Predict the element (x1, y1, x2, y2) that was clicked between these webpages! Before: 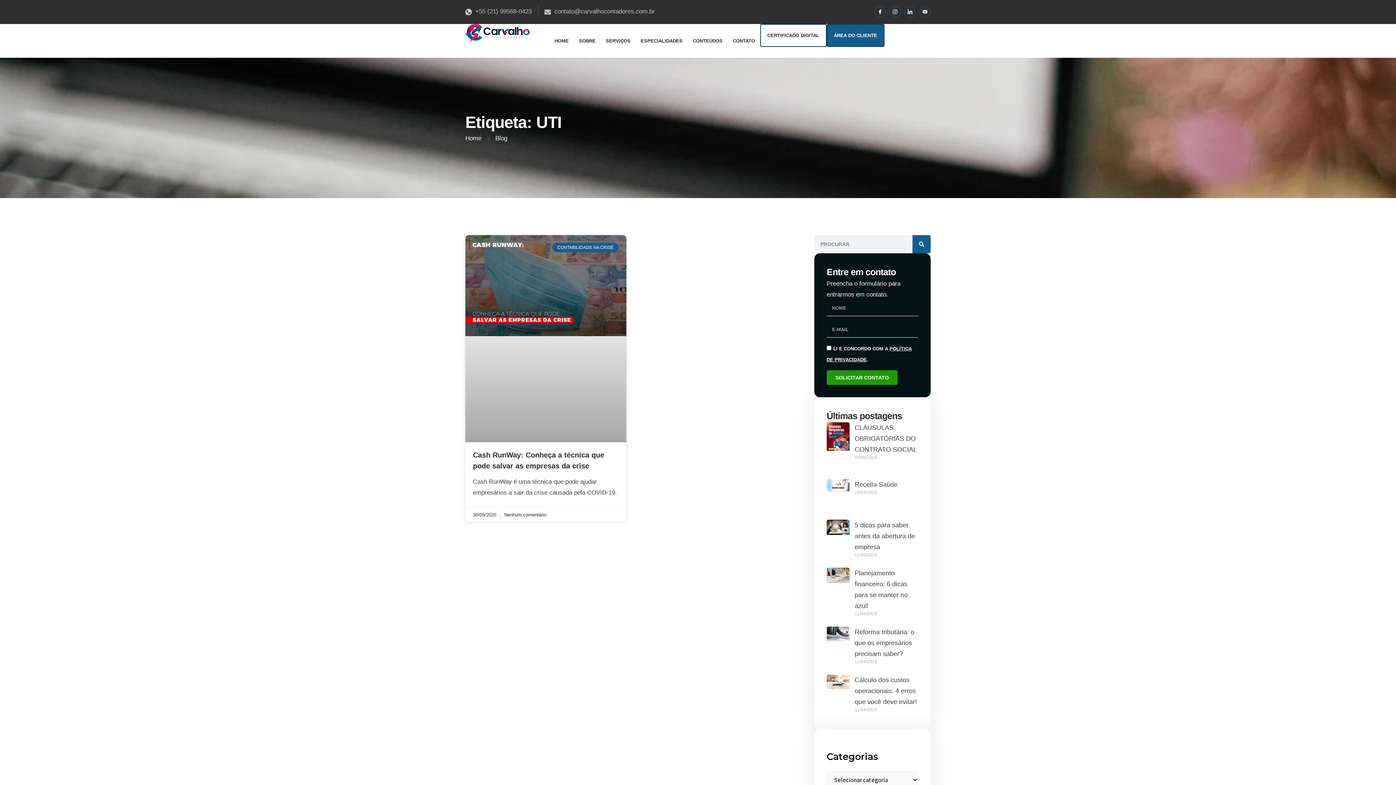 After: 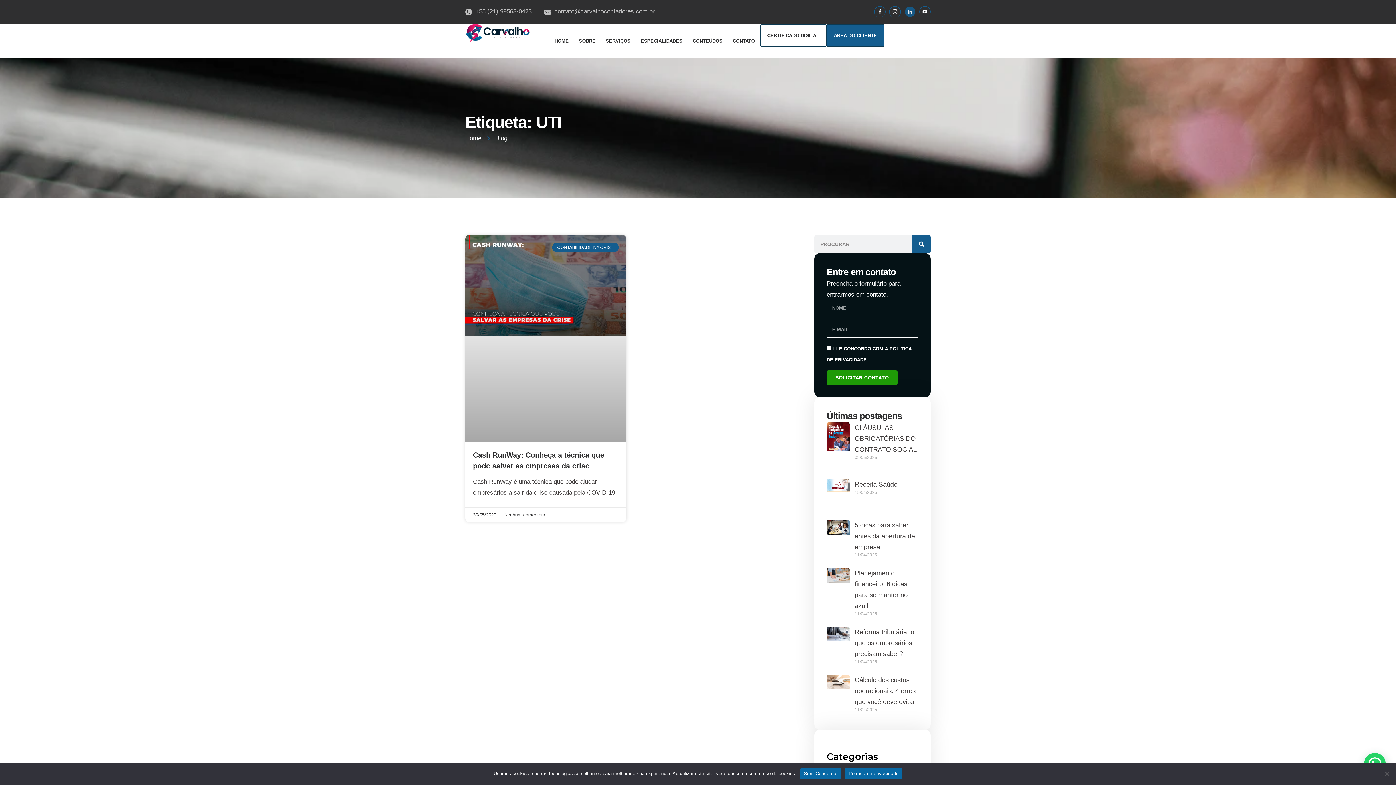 Action: bbox: (904, 6, 915, 17) label: Icon-linkedin